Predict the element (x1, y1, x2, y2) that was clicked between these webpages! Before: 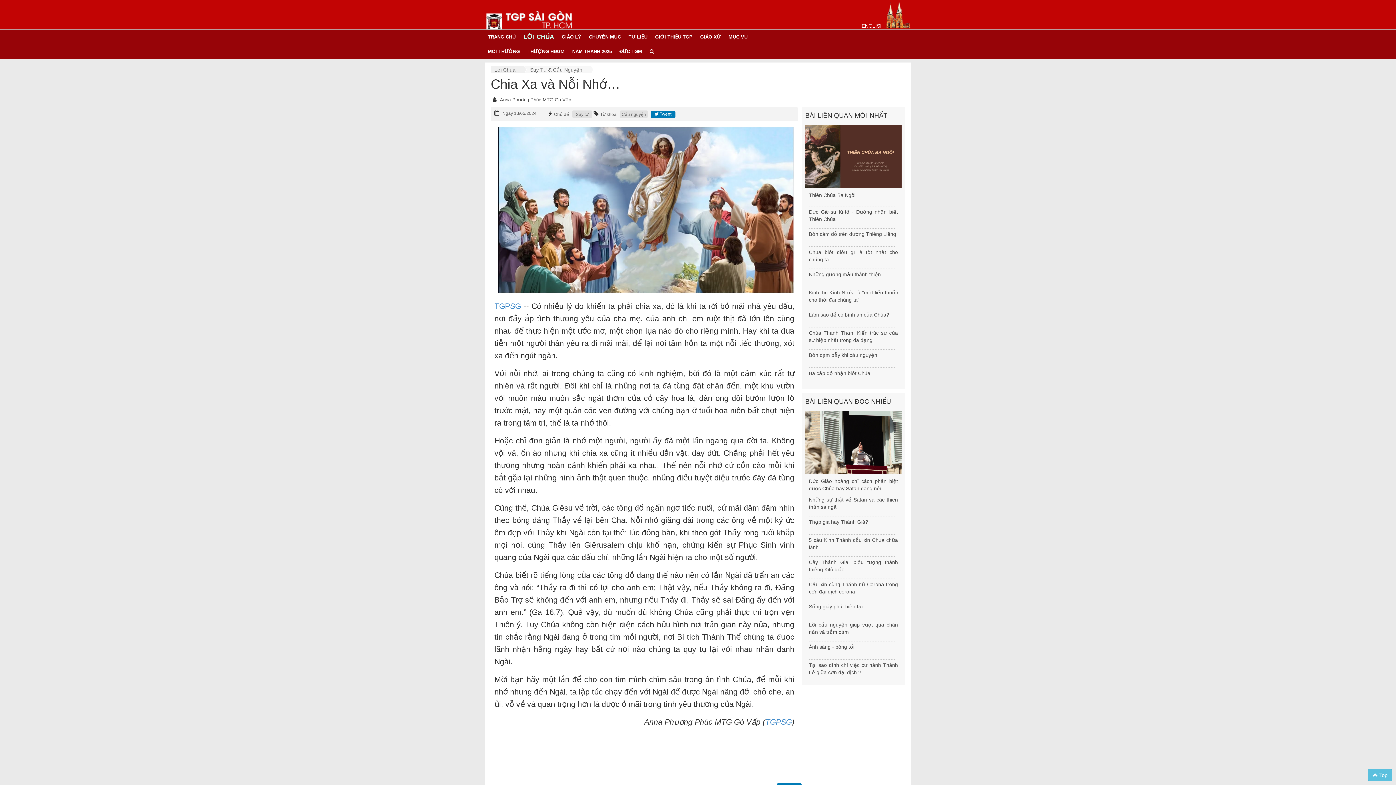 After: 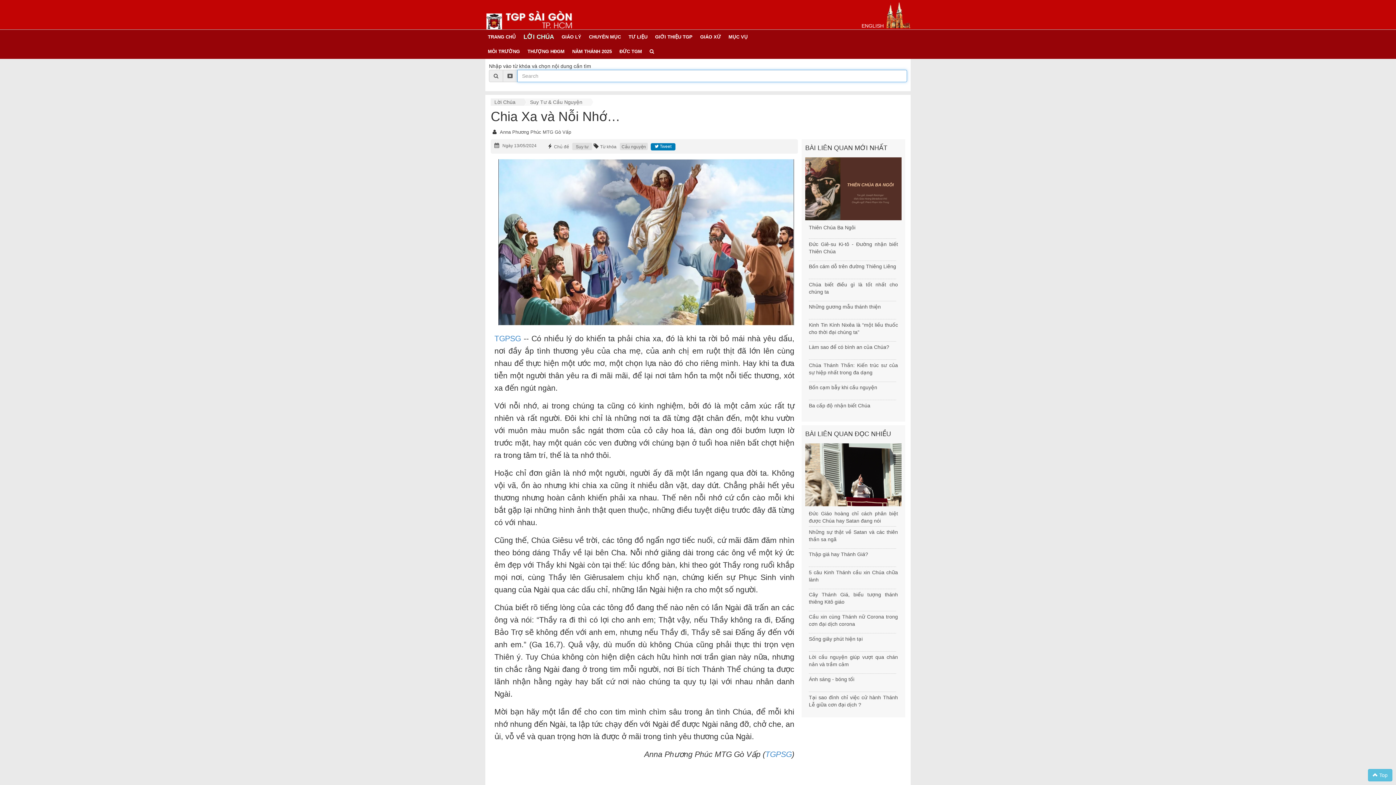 Action: bbox: (647, 44, 659, 58)